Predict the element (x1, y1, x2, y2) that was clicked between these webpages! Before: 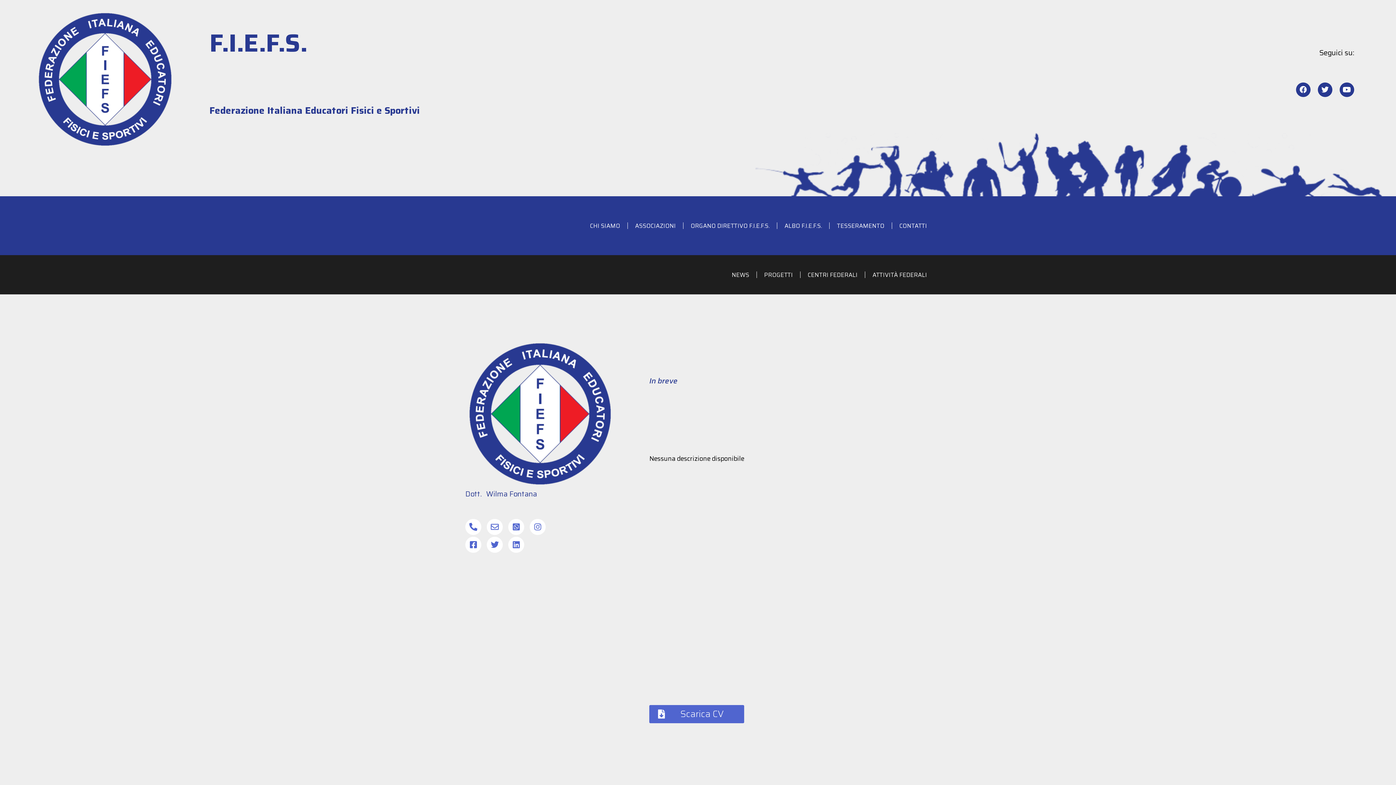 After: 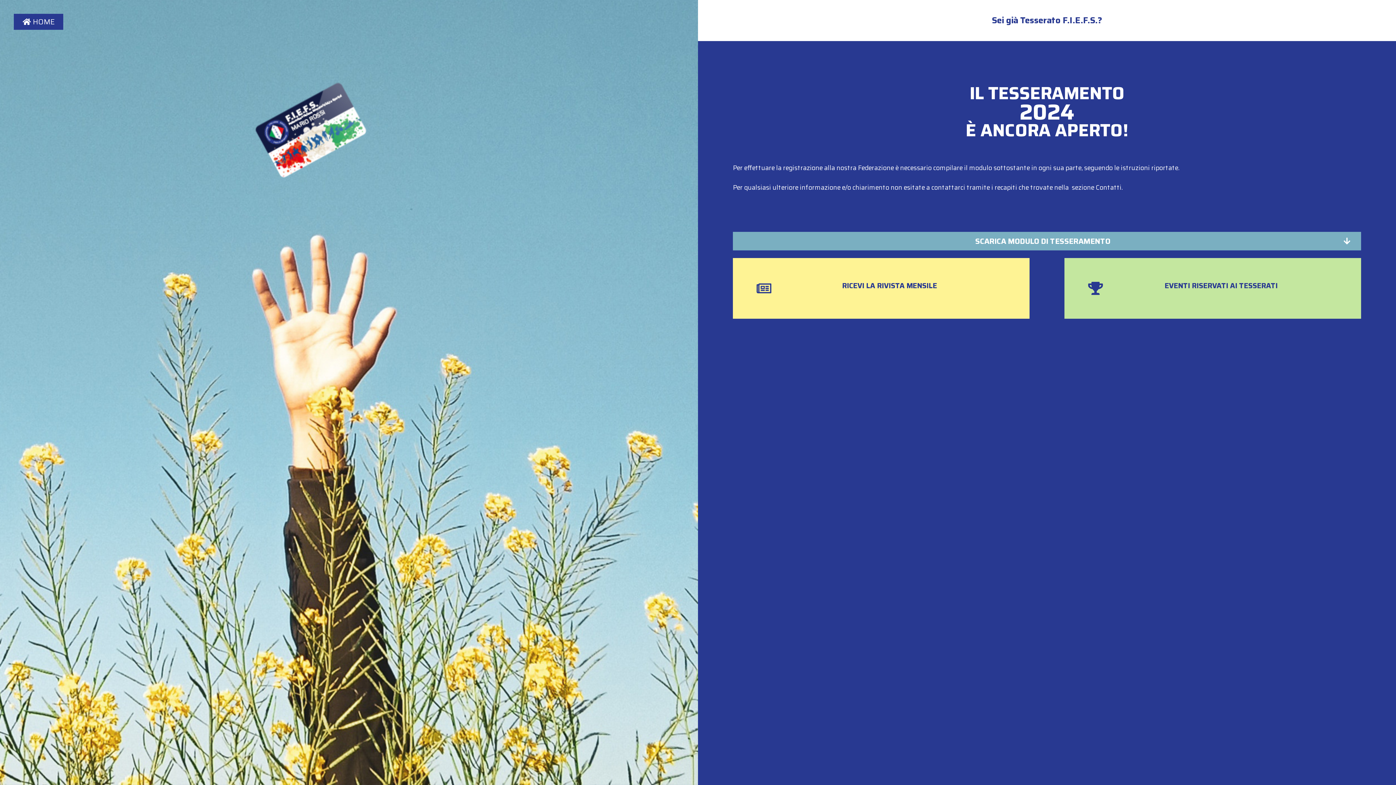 Action: label: TESSERAMENTO bbox: (829, 216, 892, 235)